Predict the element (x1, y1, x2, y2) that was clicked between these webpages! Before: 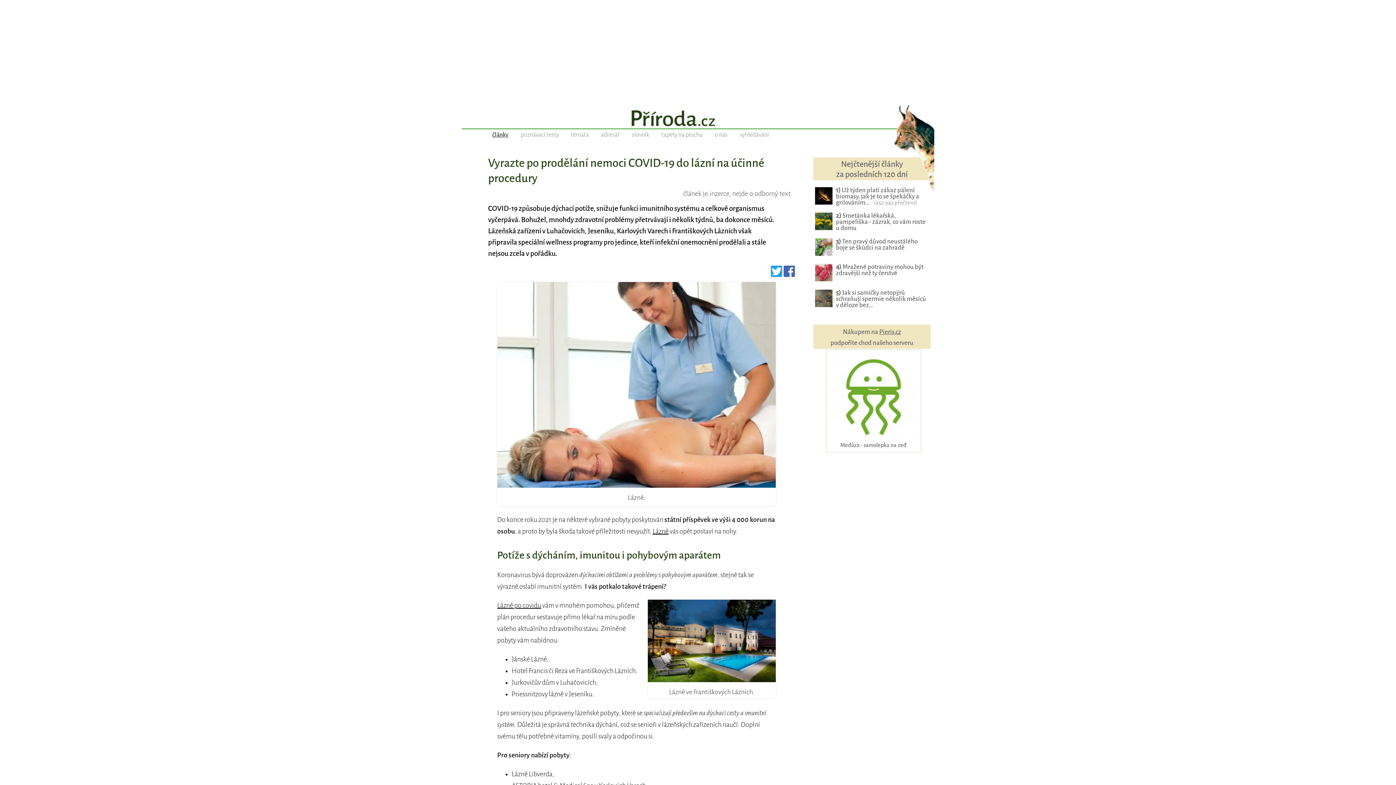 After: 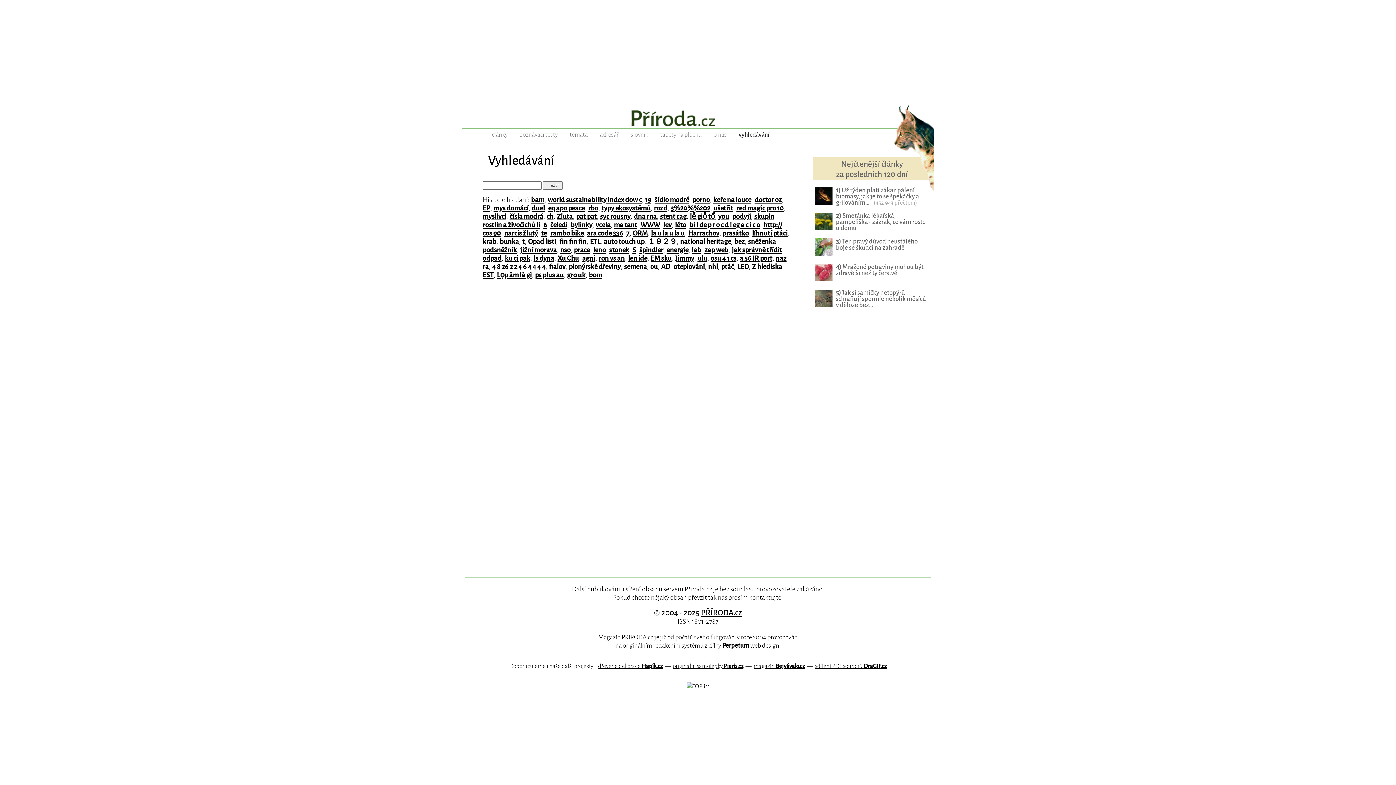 Action: bbox: (740, 131, 769, 138) label: vyhledávání